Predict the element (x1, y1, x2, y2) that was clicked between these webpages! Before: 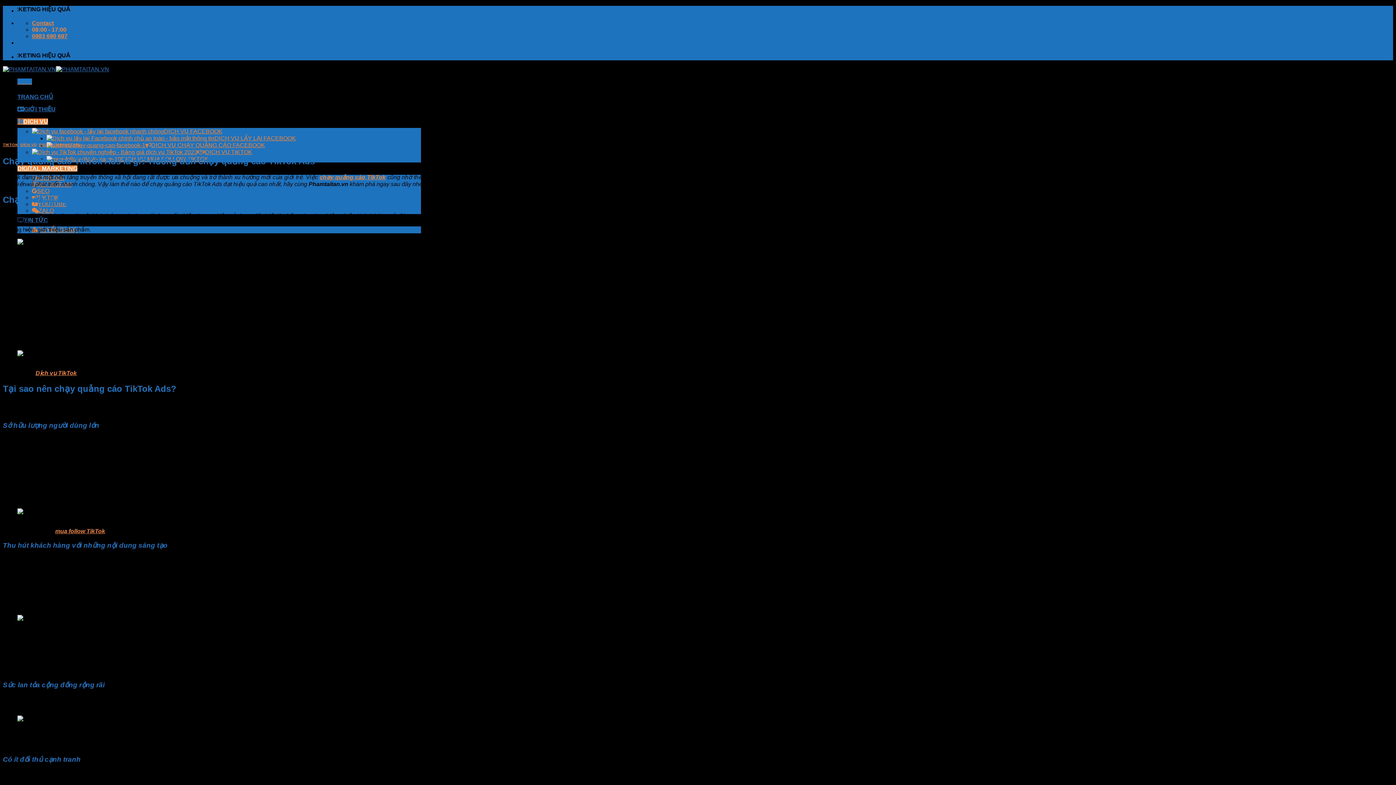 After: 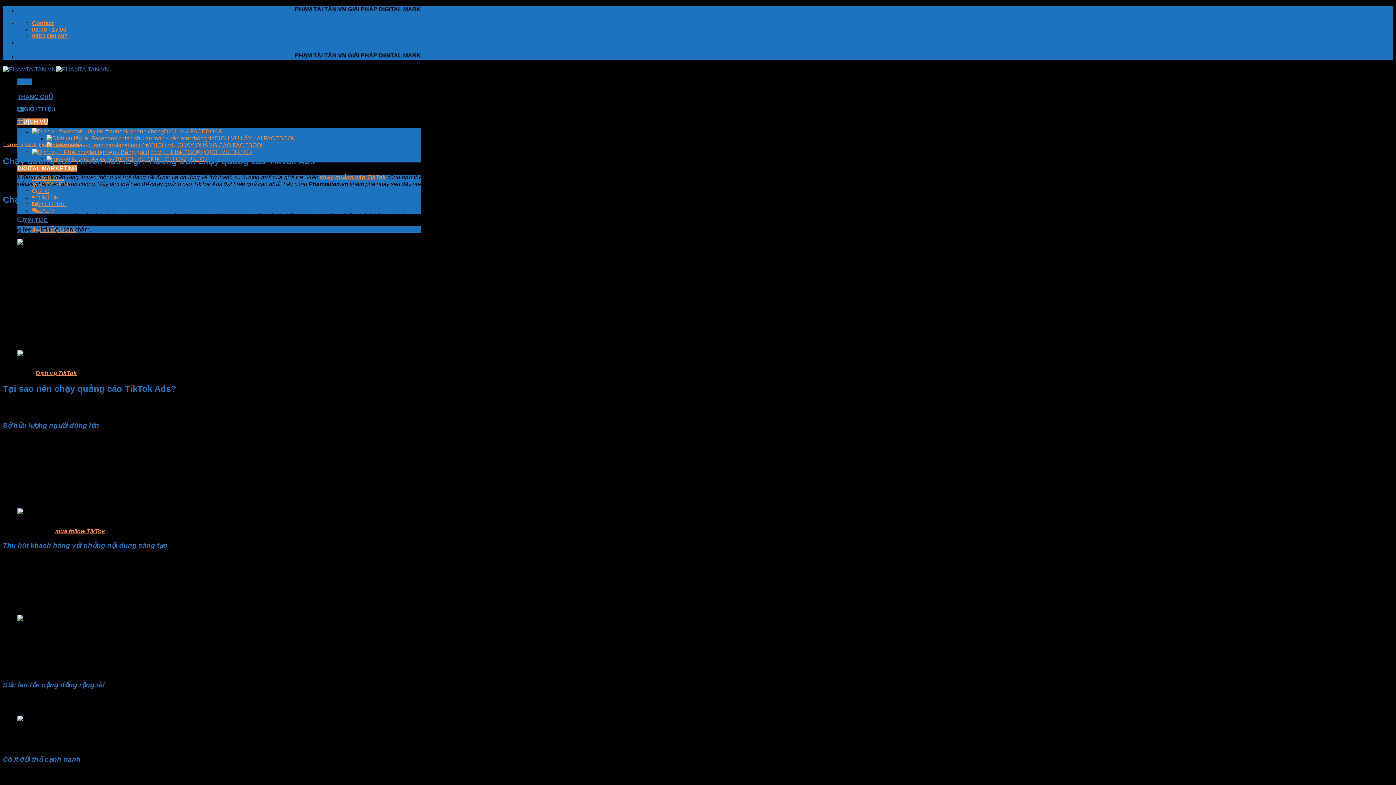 Action: label: 0983 690 697 bbox: (32, 33, 67, 39)